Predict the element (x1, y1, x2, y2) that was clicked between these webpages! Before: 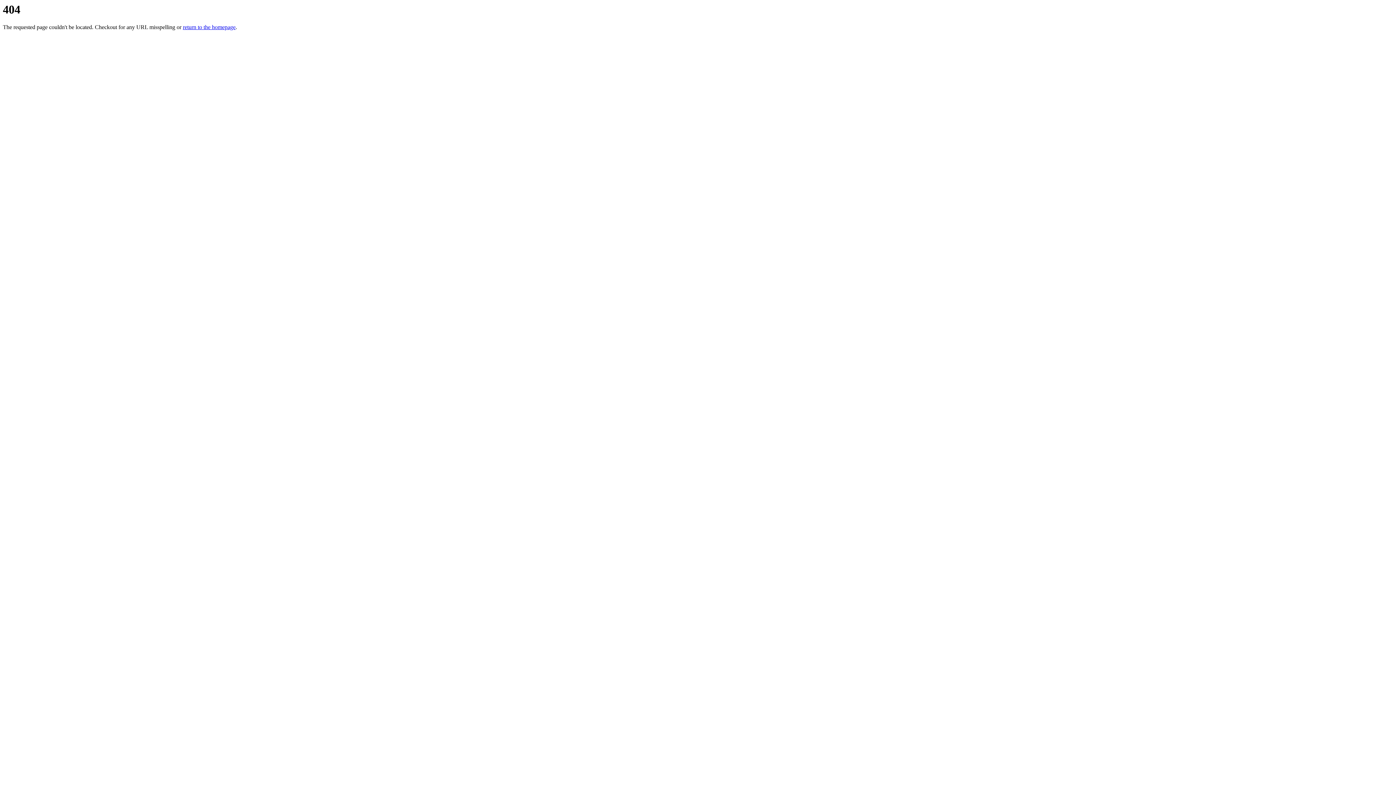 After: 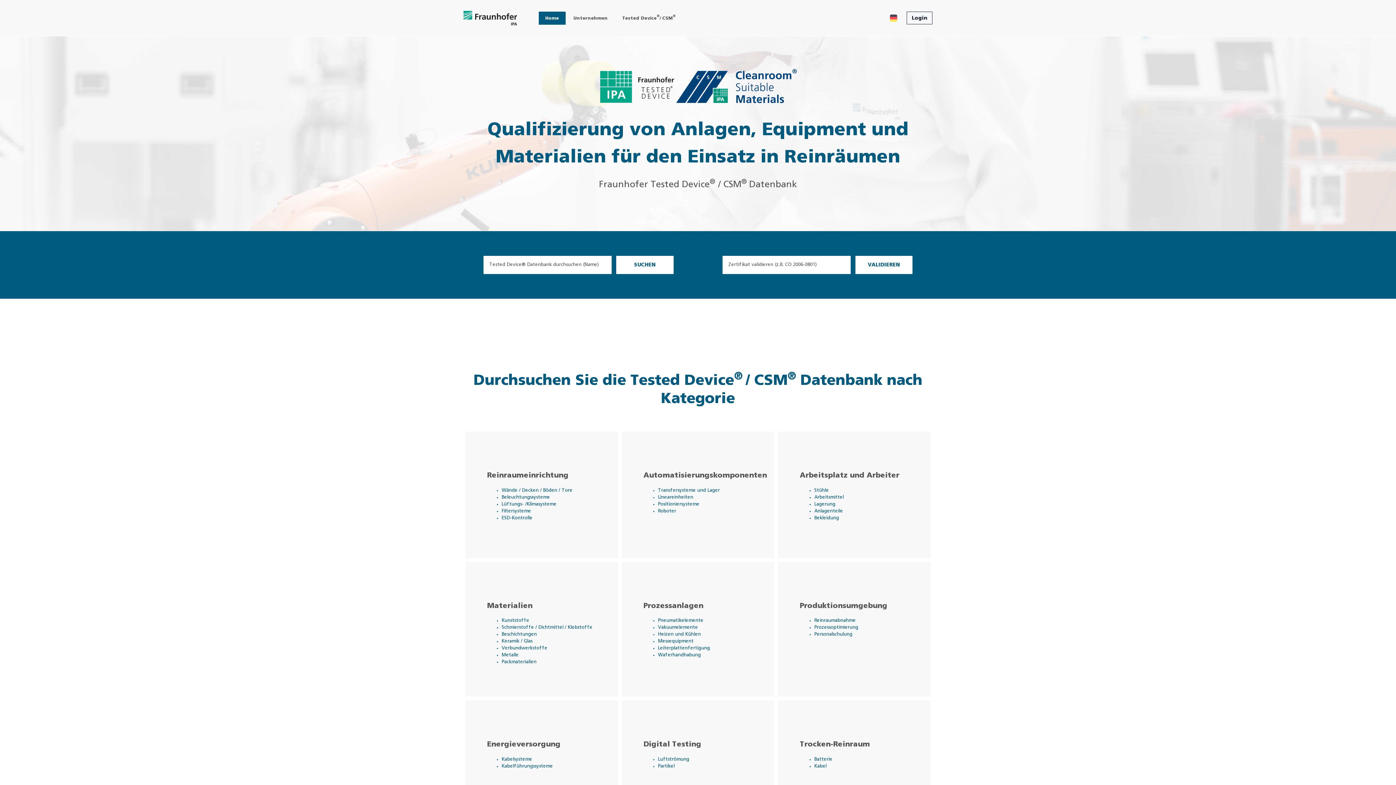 Action: label: return to the homepage bbox: (182, 24, 235, 30)